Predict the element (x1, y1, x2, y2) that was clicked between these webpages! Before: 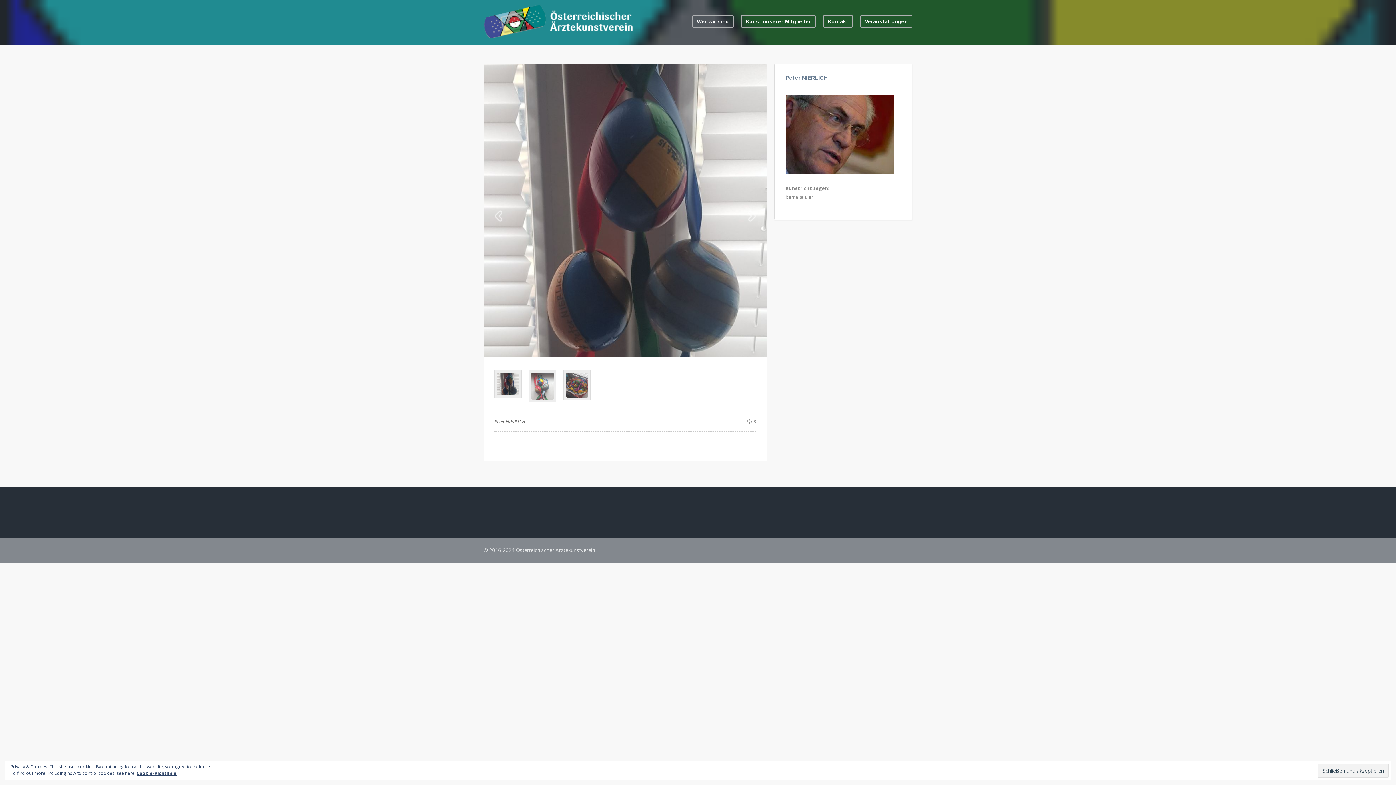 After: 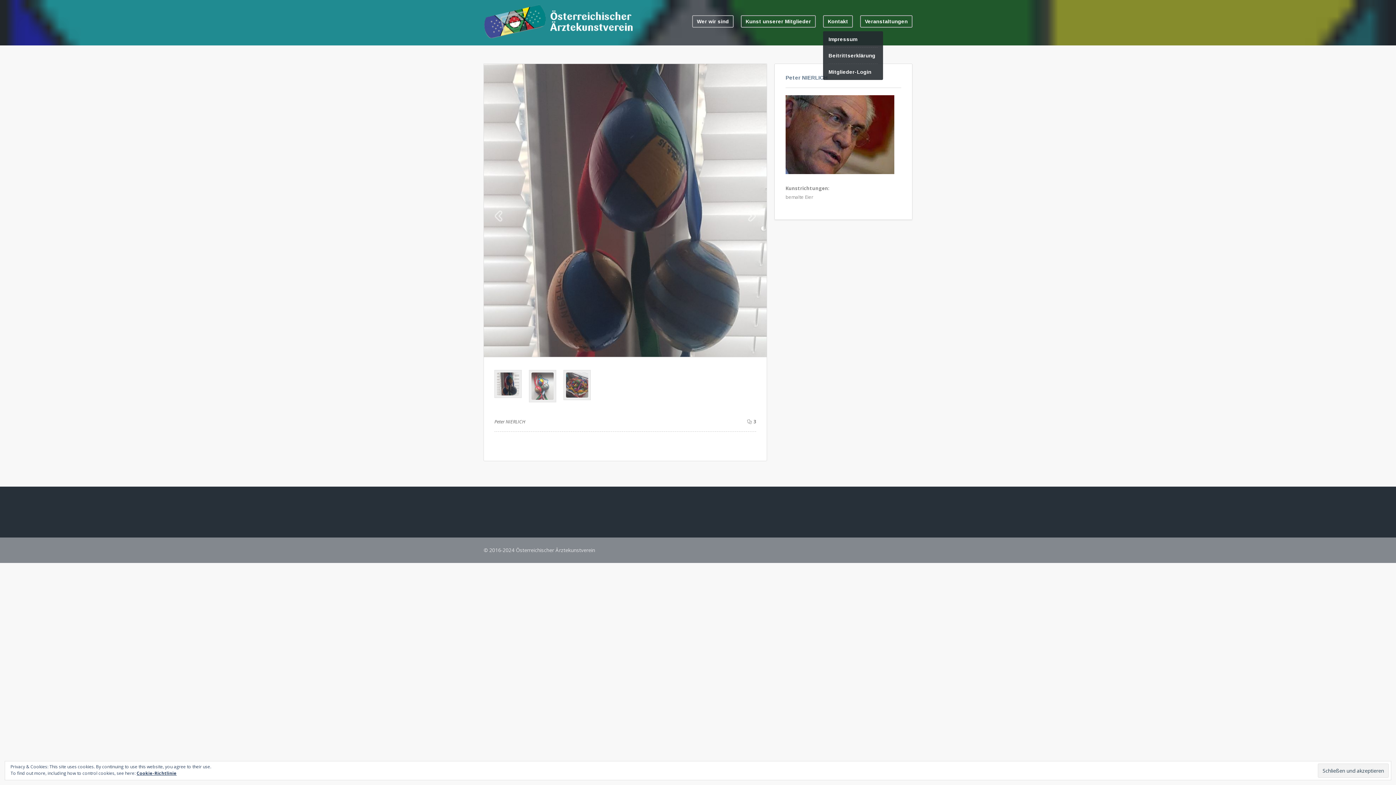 Action: label: Kontakt bbox: (823, 15, 853, 27)